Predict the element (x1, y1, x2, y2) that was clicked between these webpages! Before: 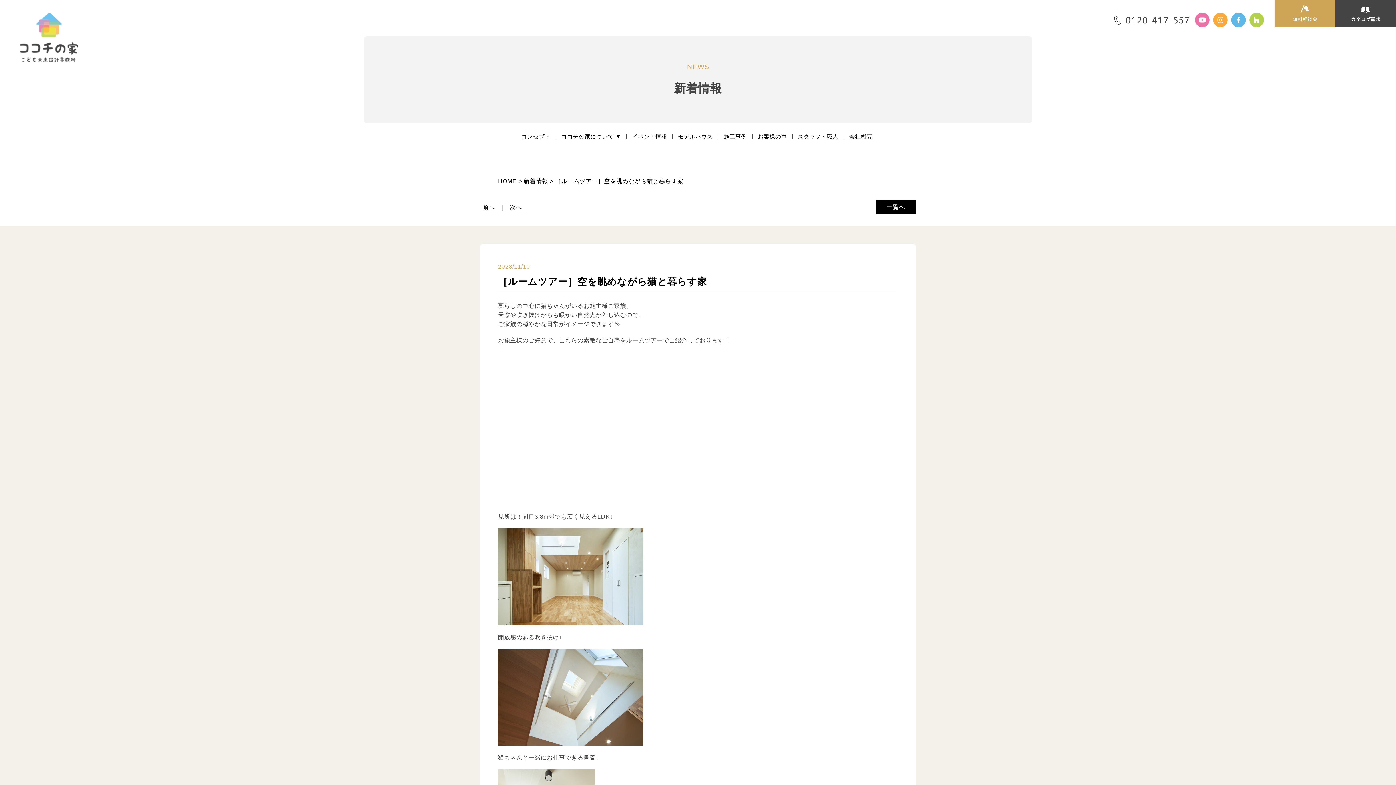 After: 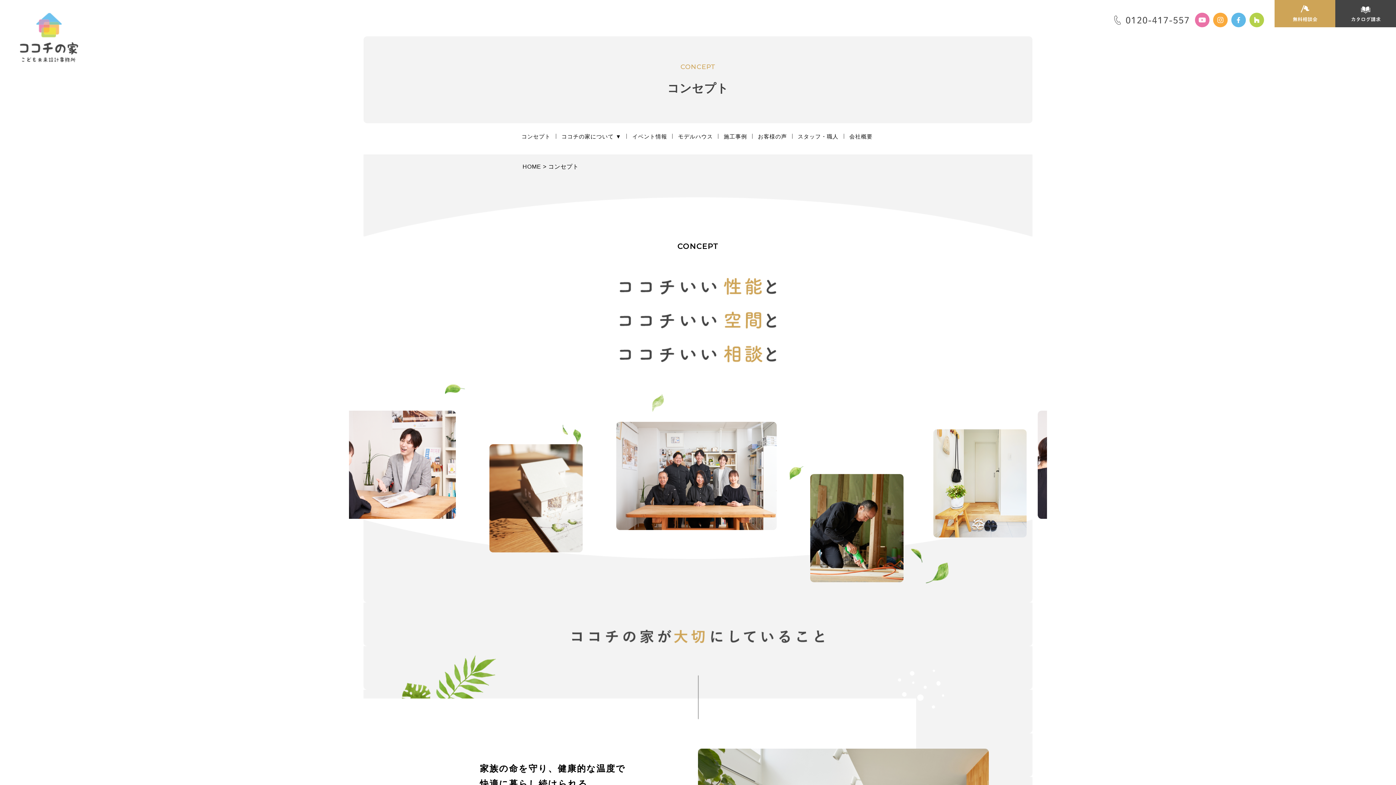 Action: label: コンセプト bbox: (518, 132, 556, 141)